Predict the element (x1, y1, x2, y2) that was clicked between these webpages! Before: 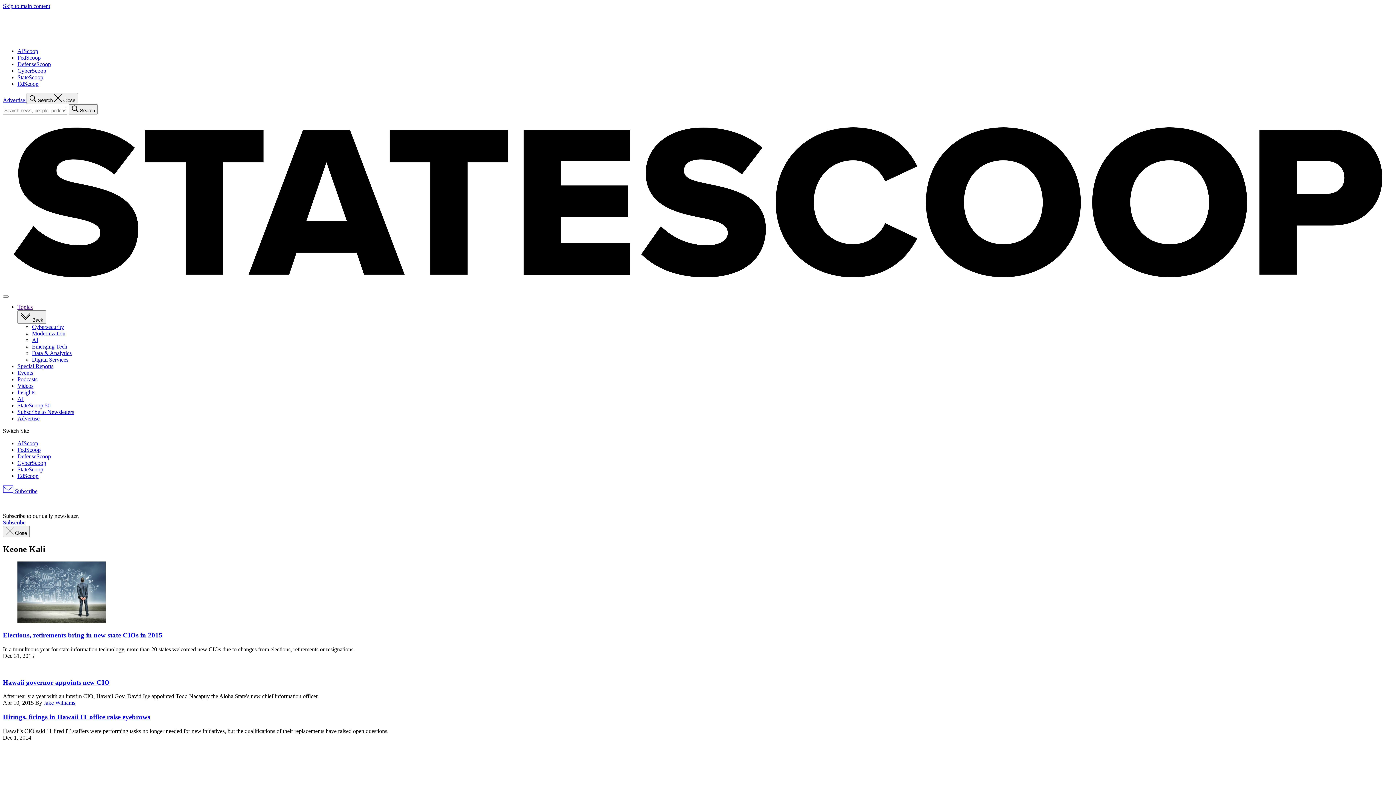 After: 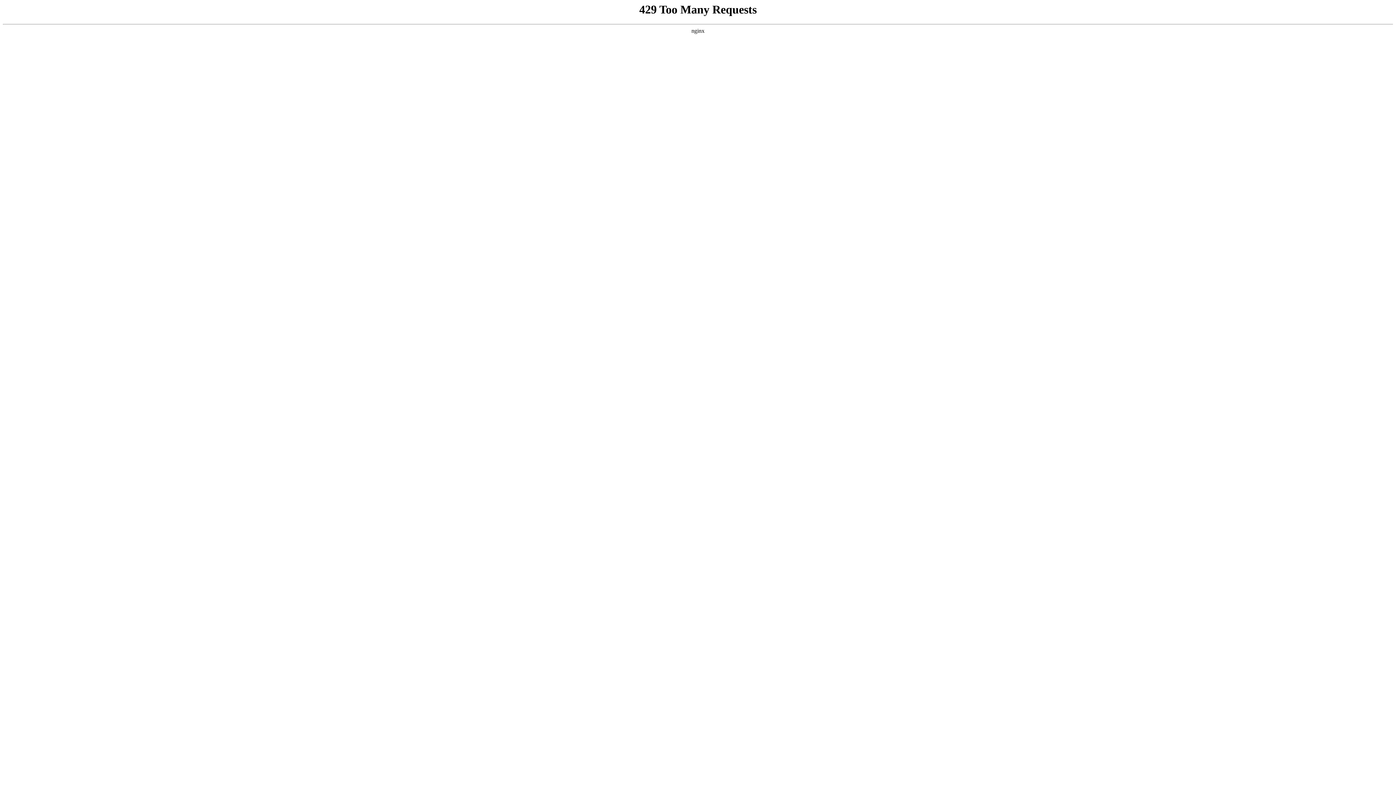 Action: bbox: (17, 466, 43, 472) label: StateScoop